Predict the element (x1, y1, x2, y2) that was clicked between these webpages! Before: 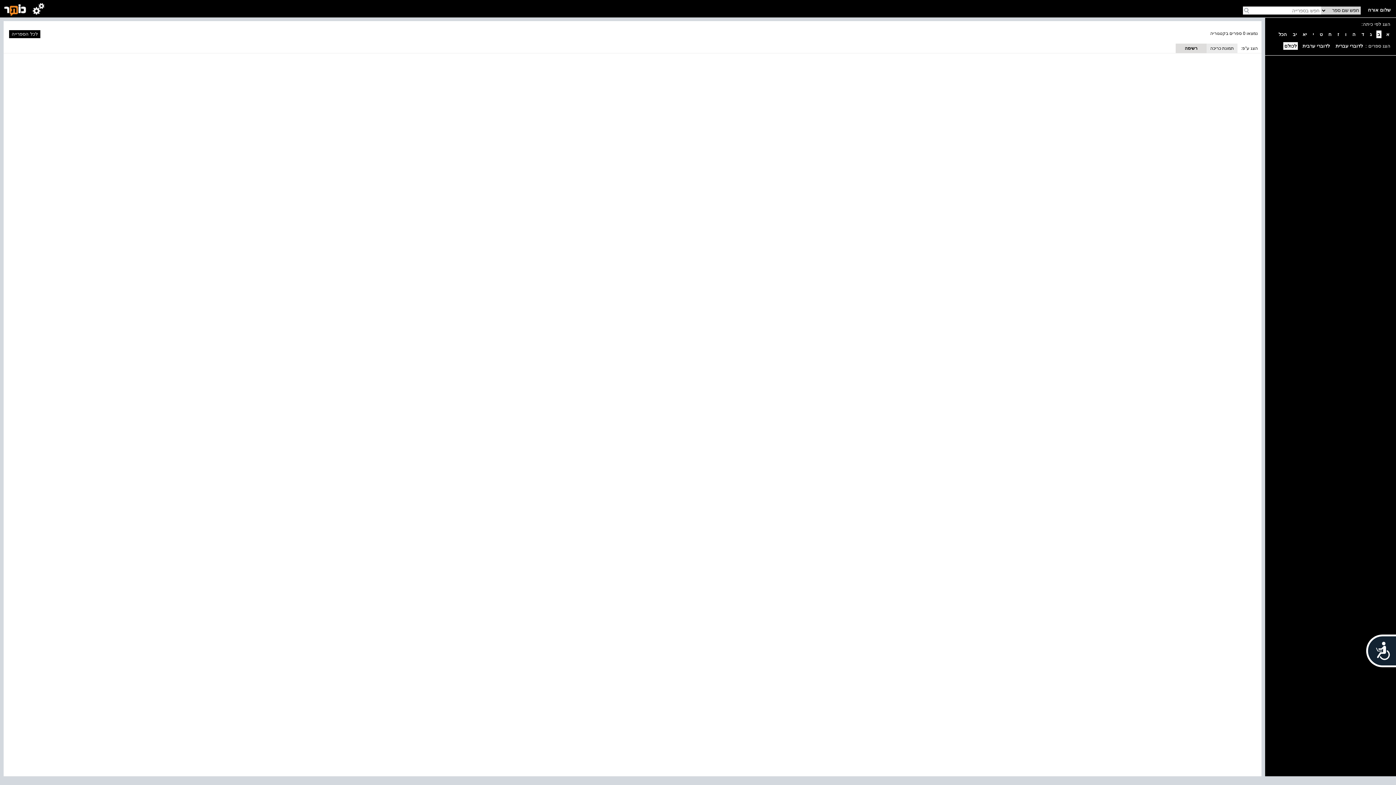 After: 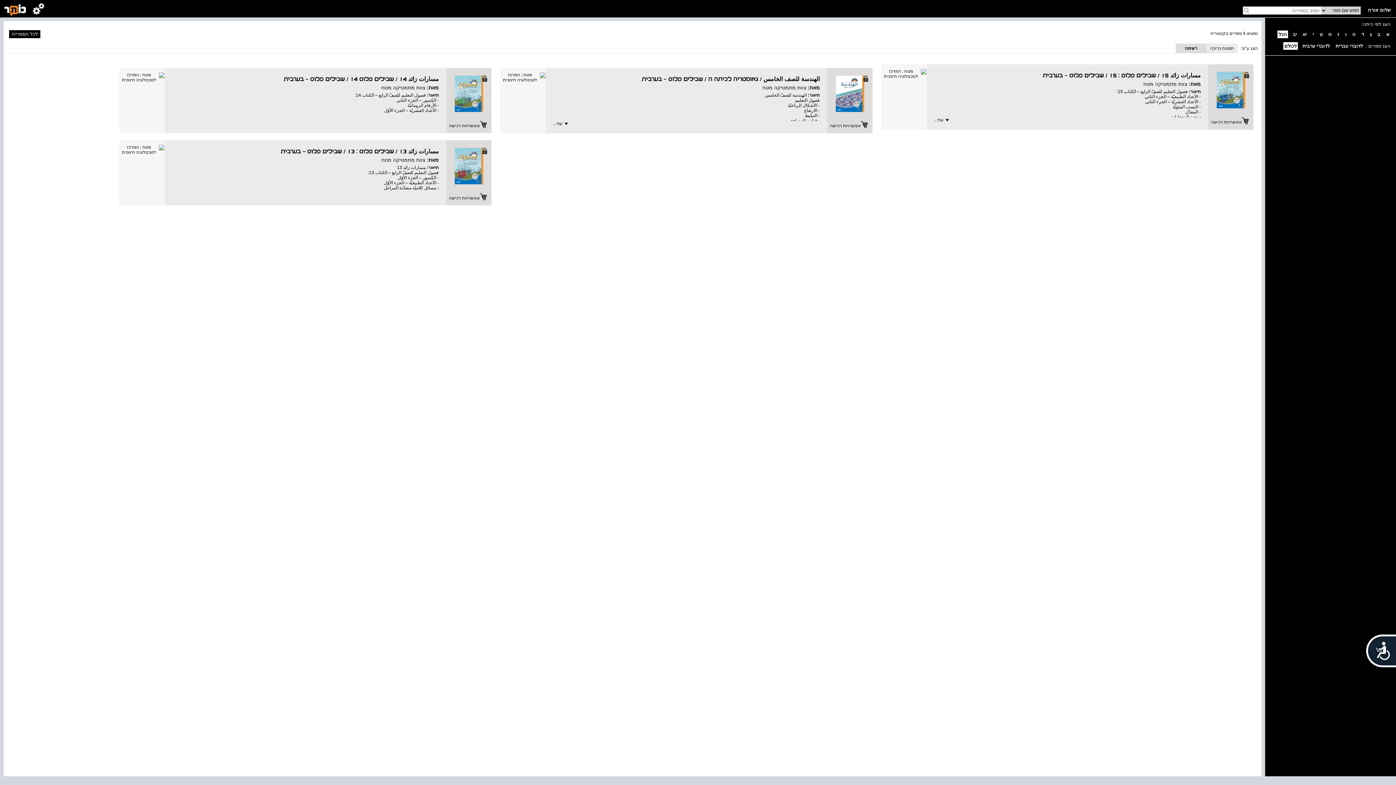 Action: bbox: (1277, 30, 1288, 38) label: הכל